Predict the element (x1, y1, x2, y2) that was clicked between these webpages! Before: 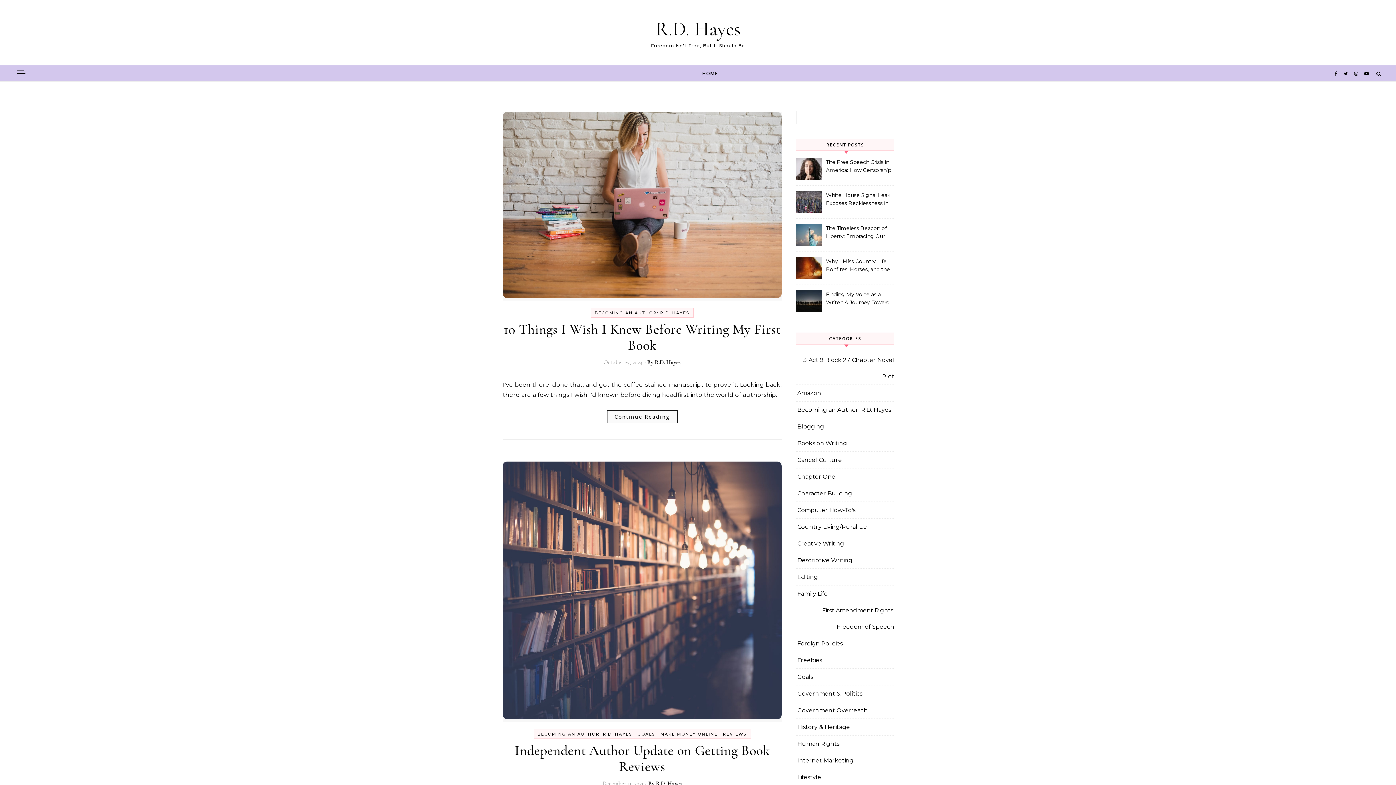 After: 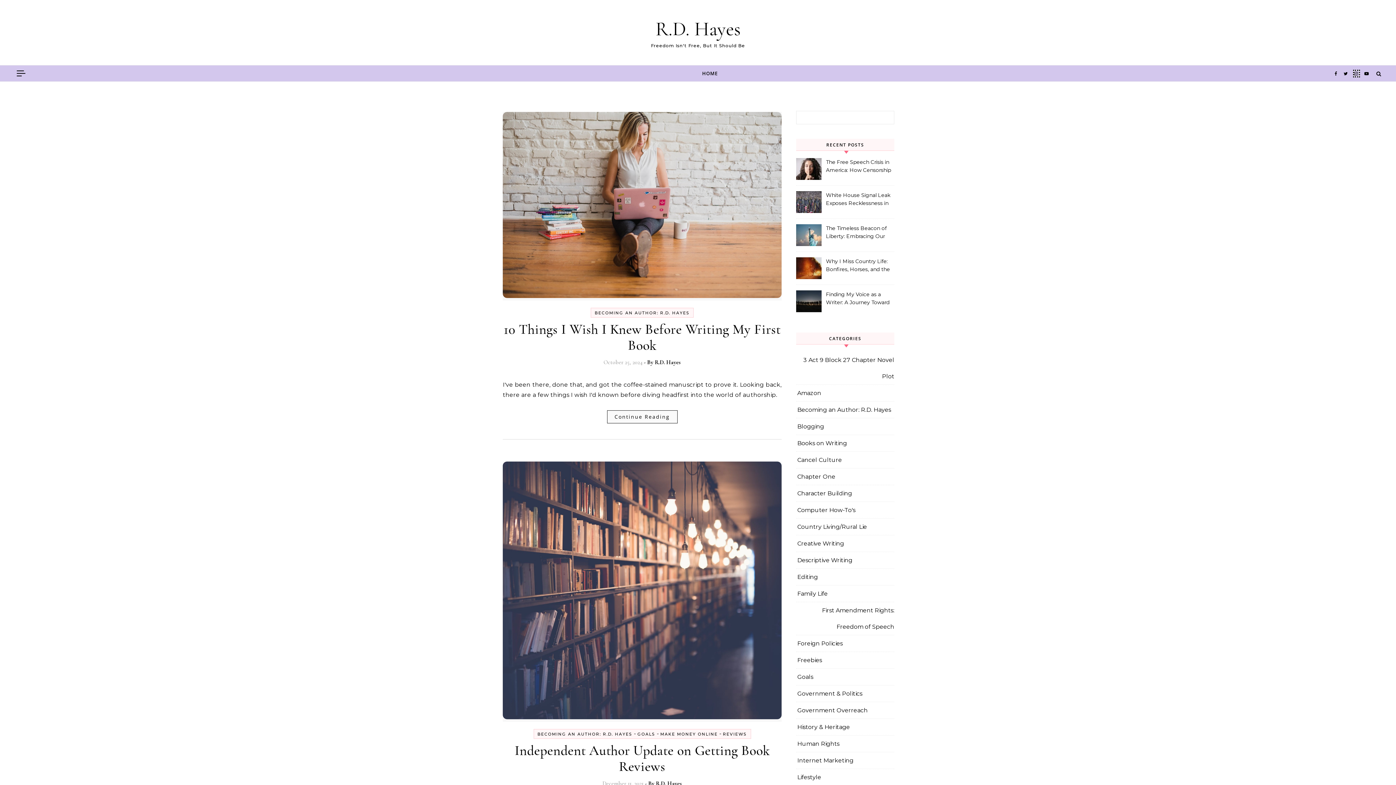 Action: bbox: (1354, 70, 1359, 76) label:  